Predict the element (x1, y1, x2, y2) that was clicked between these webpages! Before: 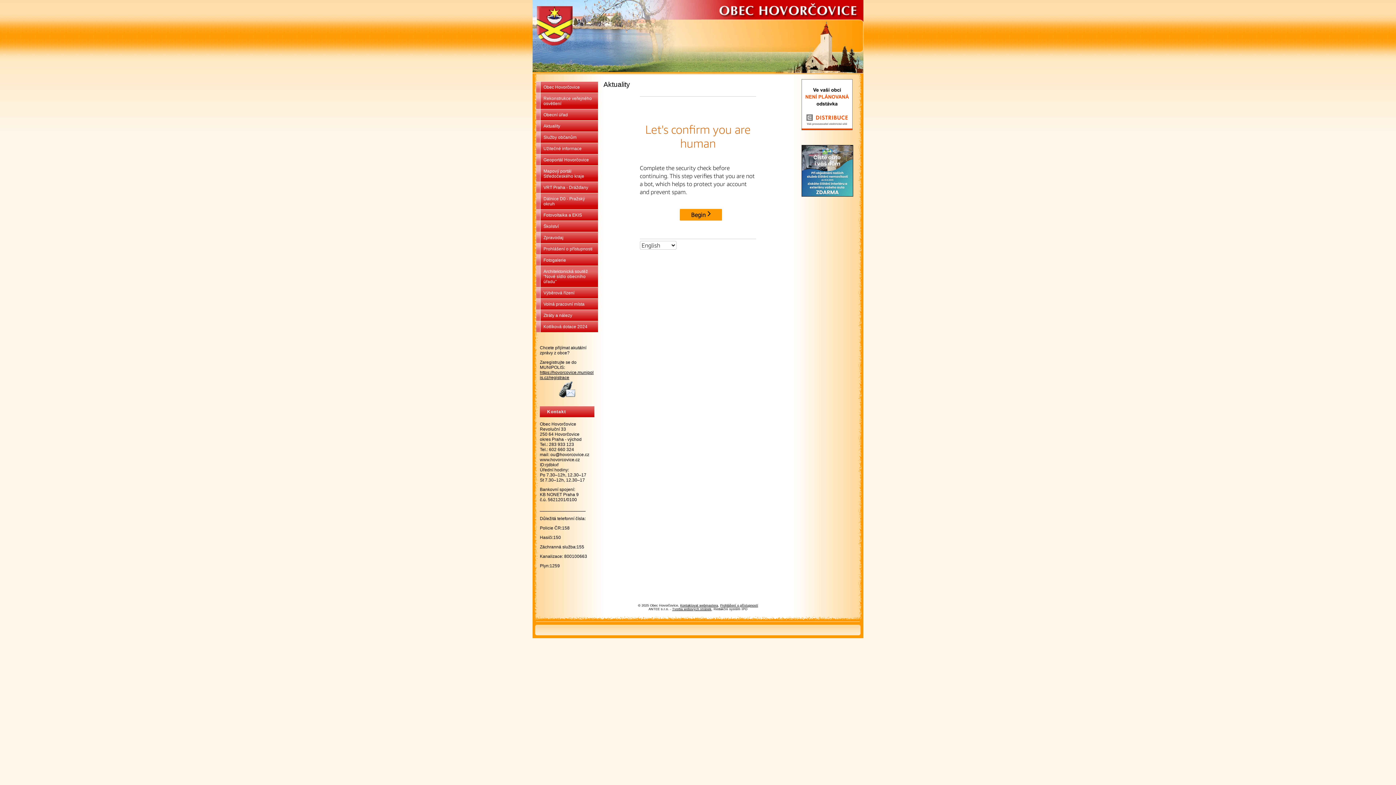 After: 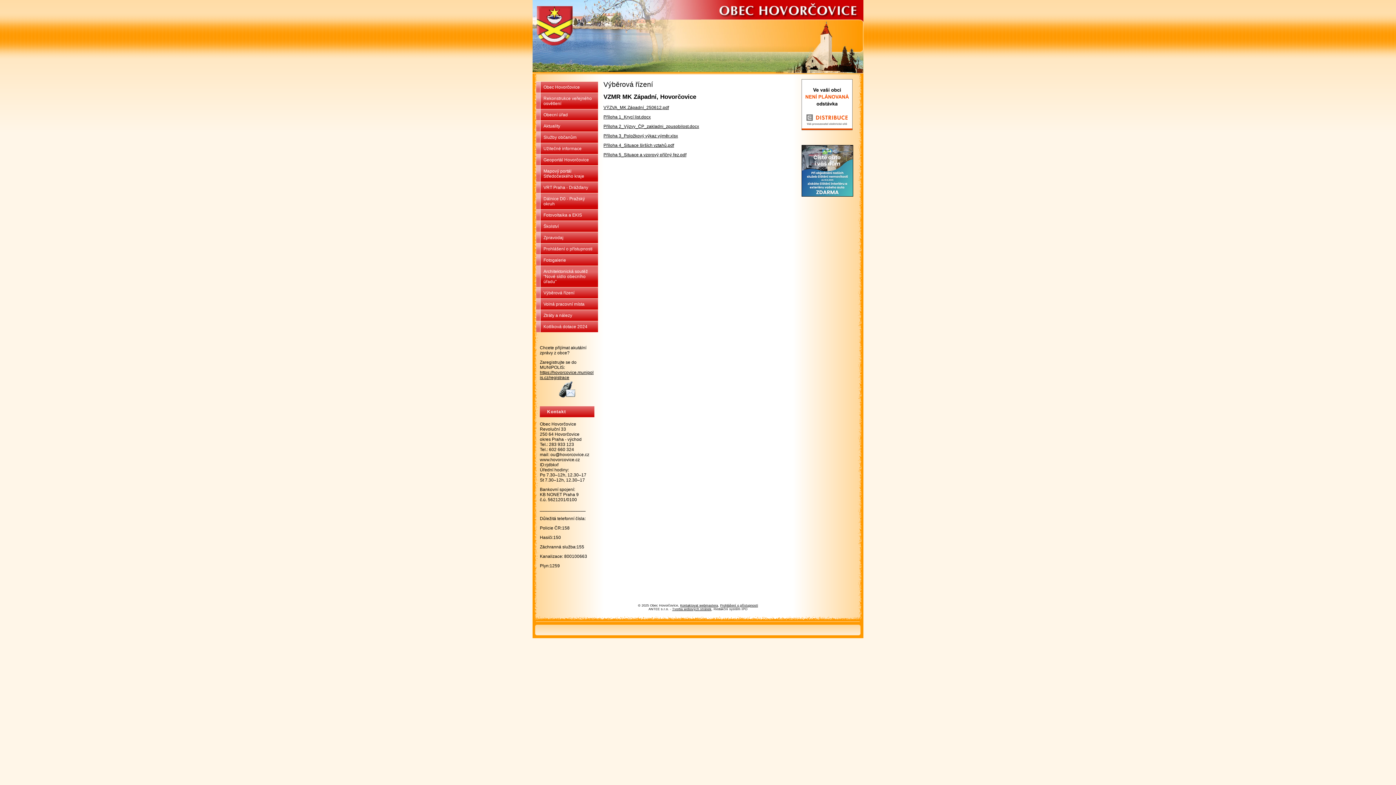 Action: label: Výběrová řízení bbox: (536, 287, 598, 298)